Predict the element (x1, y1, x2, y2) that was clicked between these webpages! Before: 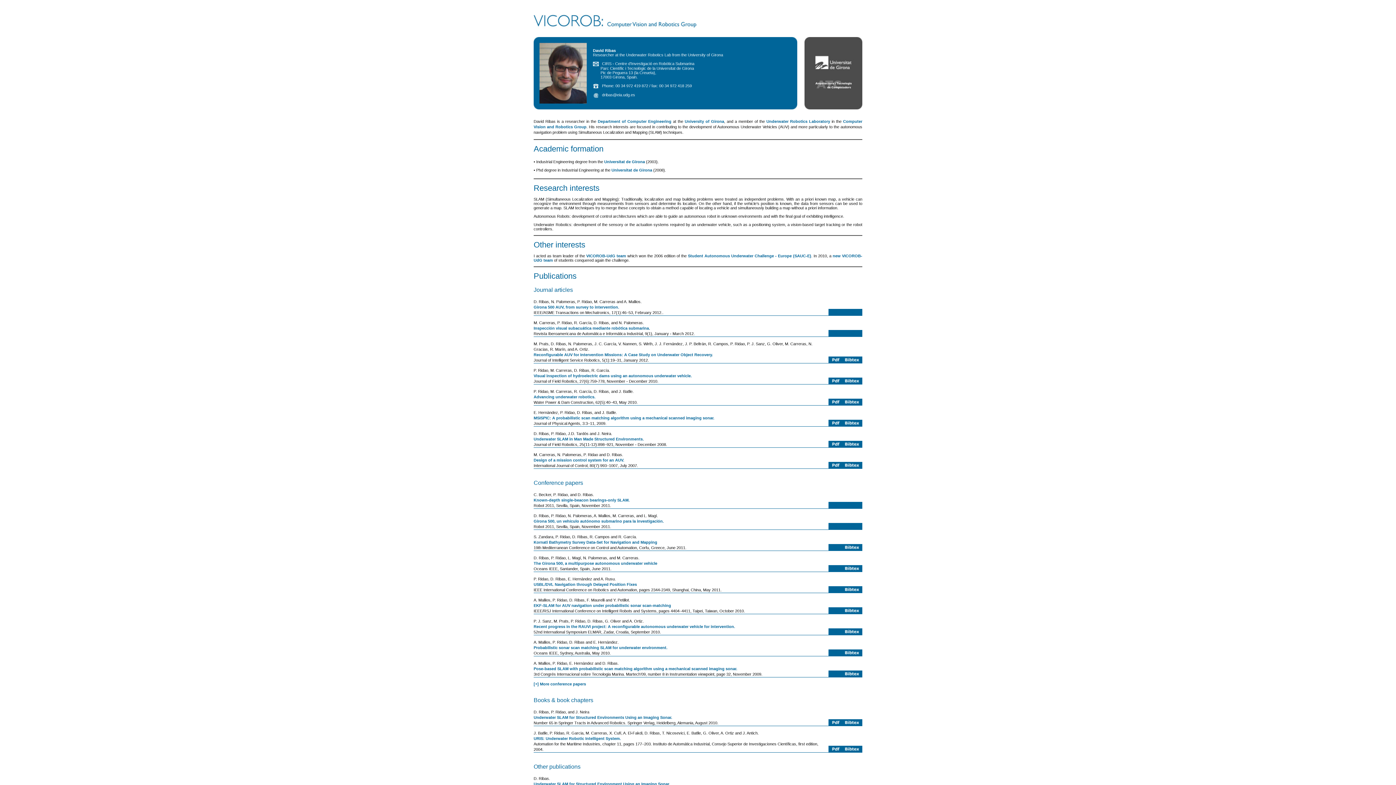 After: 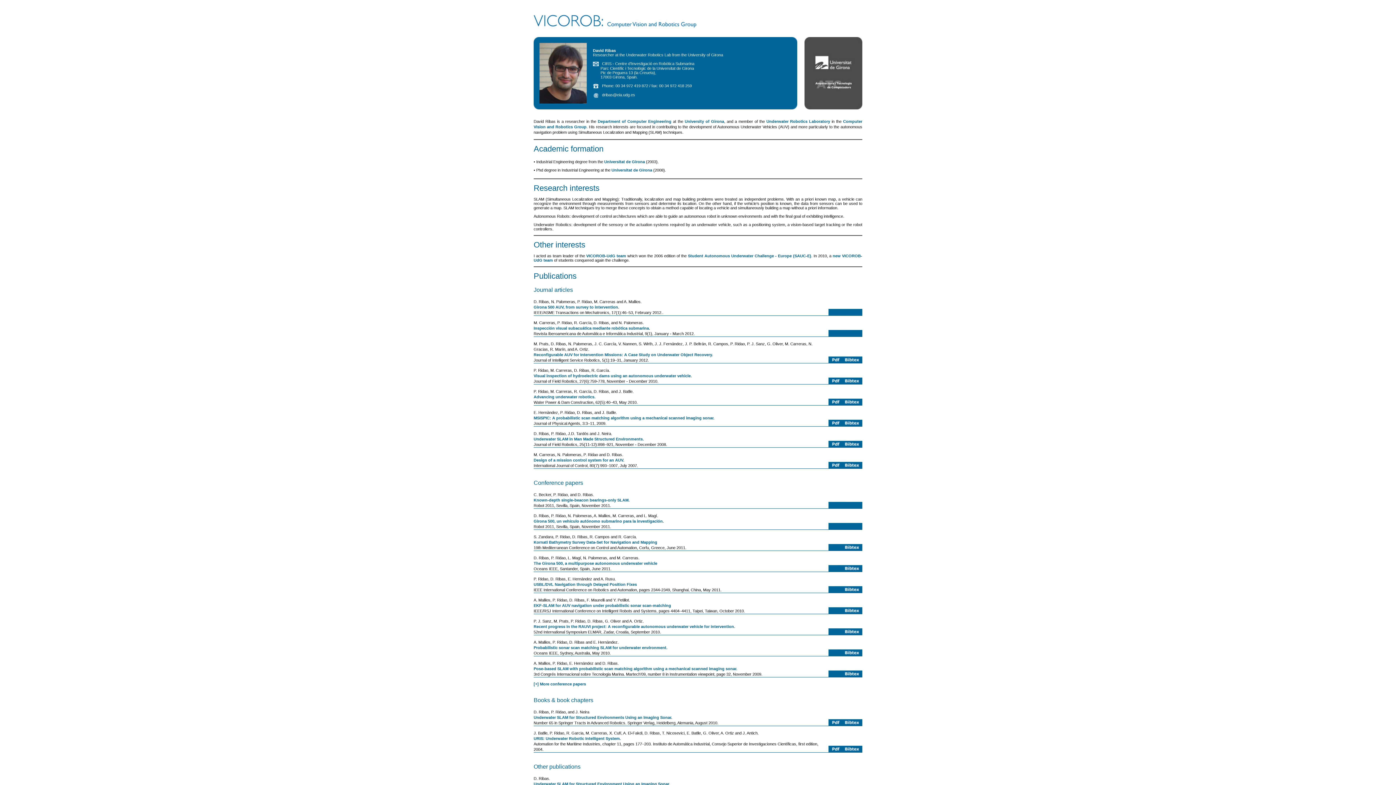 Action: bbox: (842, 721, 862, 726)